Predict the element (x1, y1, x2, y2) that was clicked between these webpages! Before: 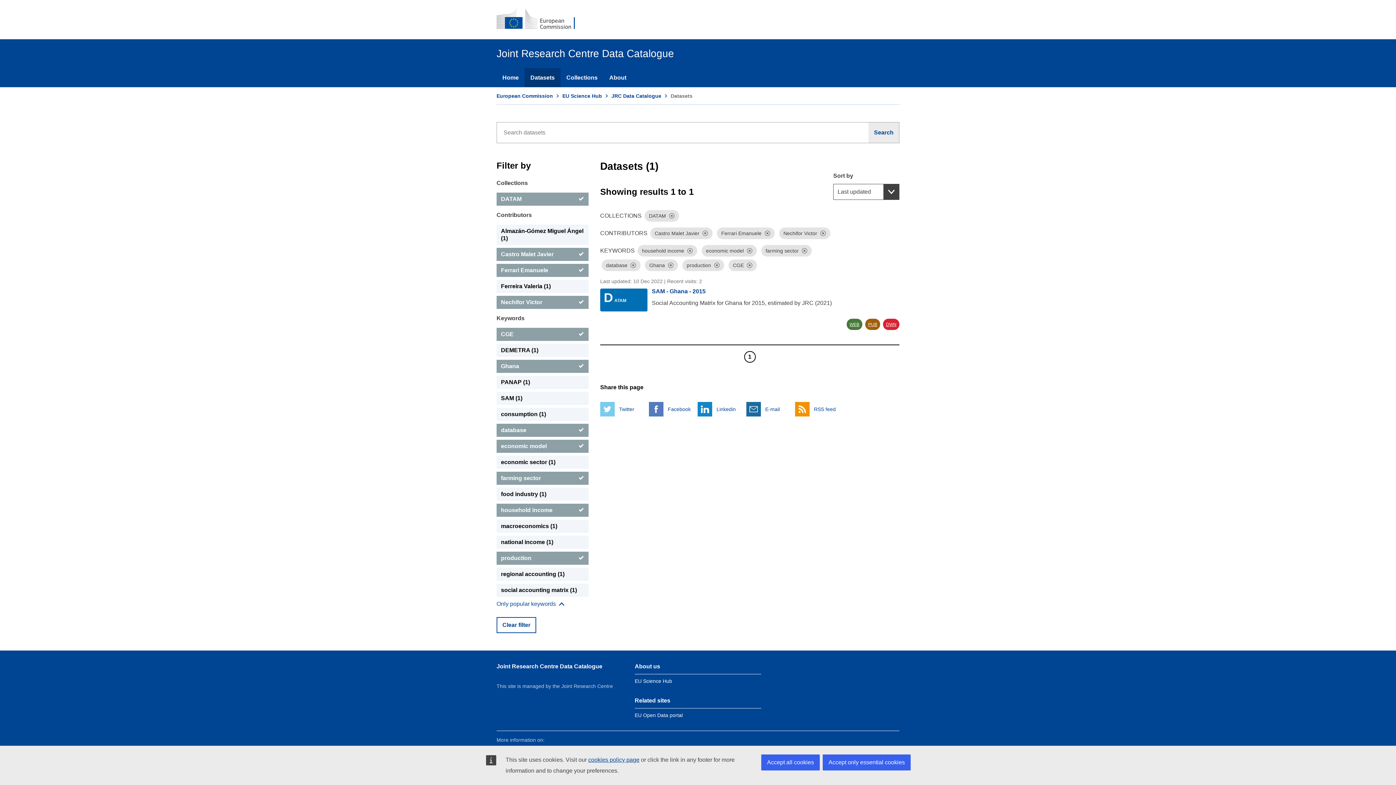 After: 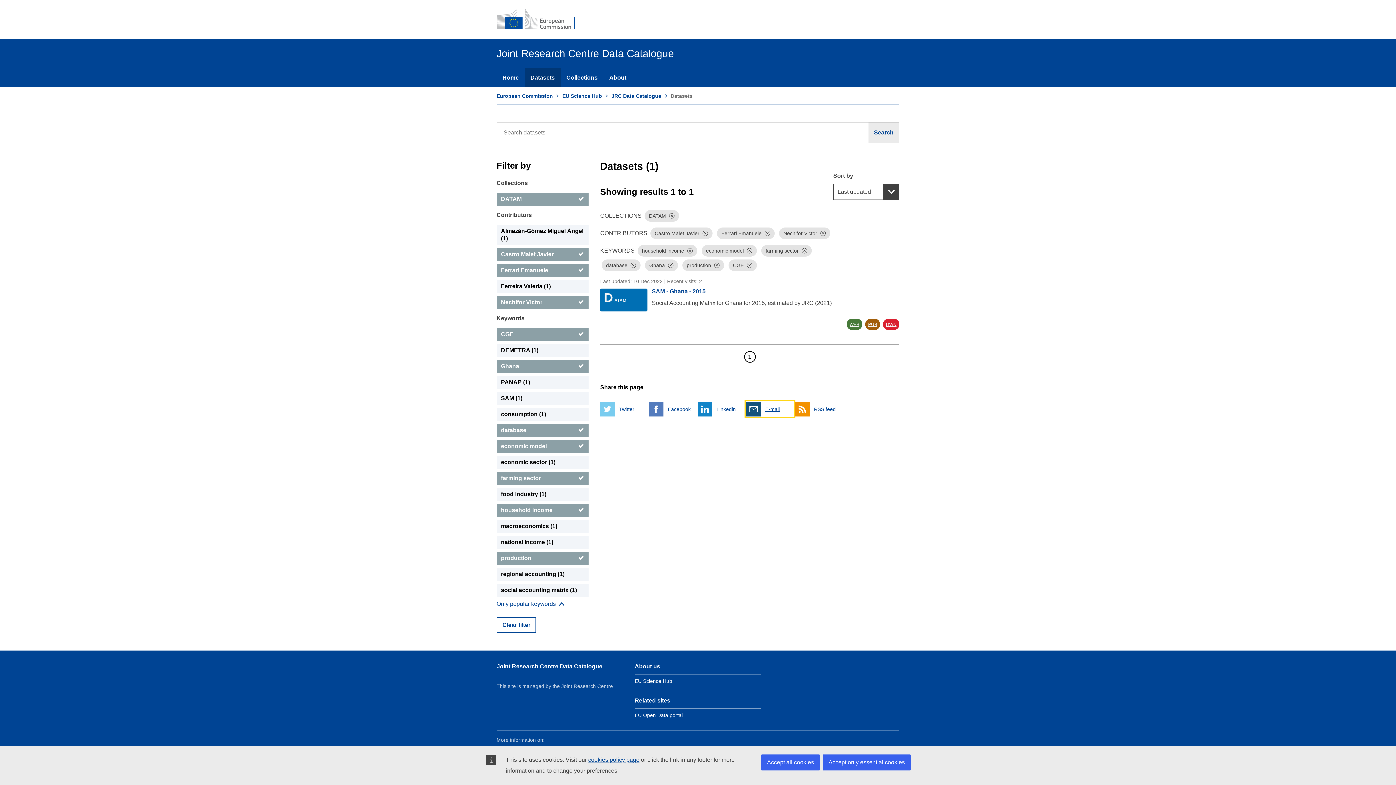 Action: label:  
E-mail bbox: (746, 402, 793, 416)